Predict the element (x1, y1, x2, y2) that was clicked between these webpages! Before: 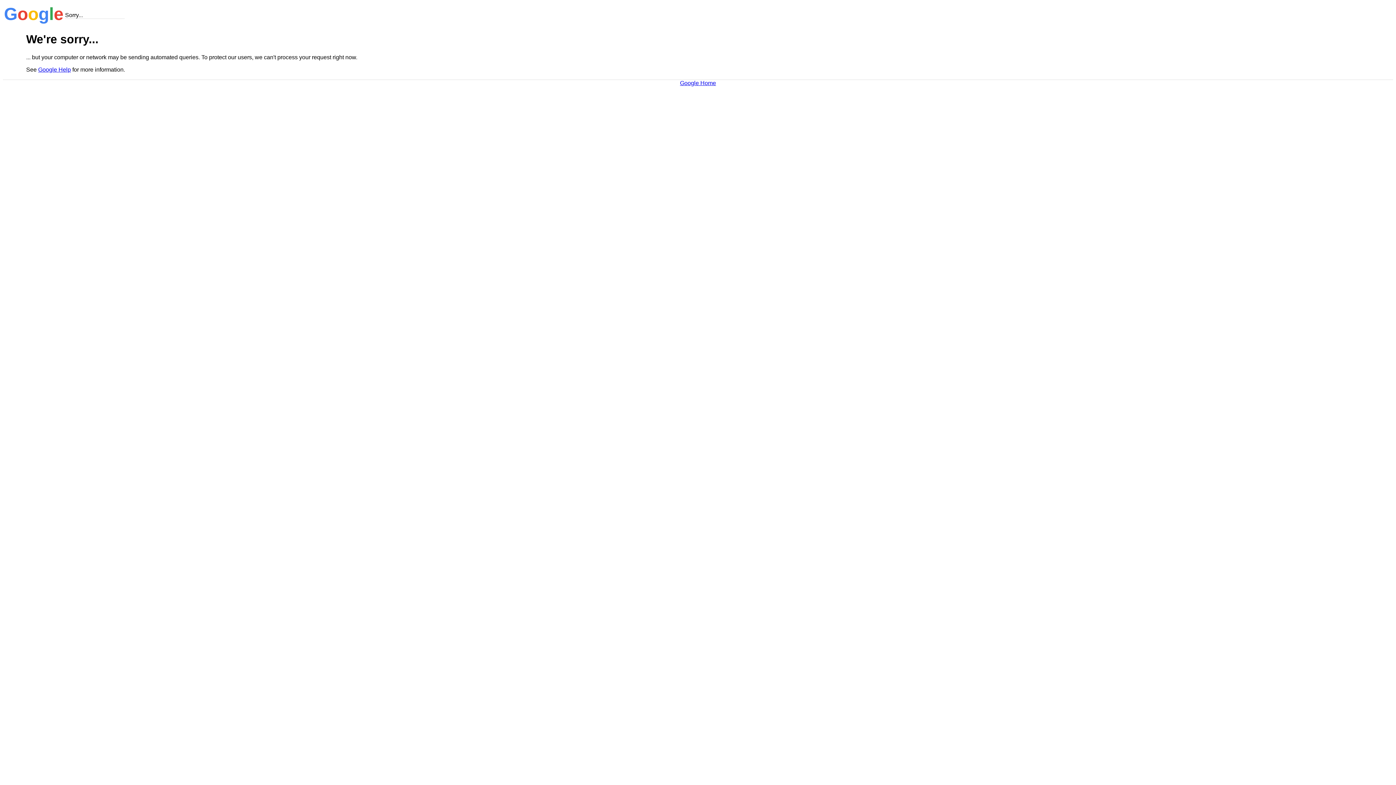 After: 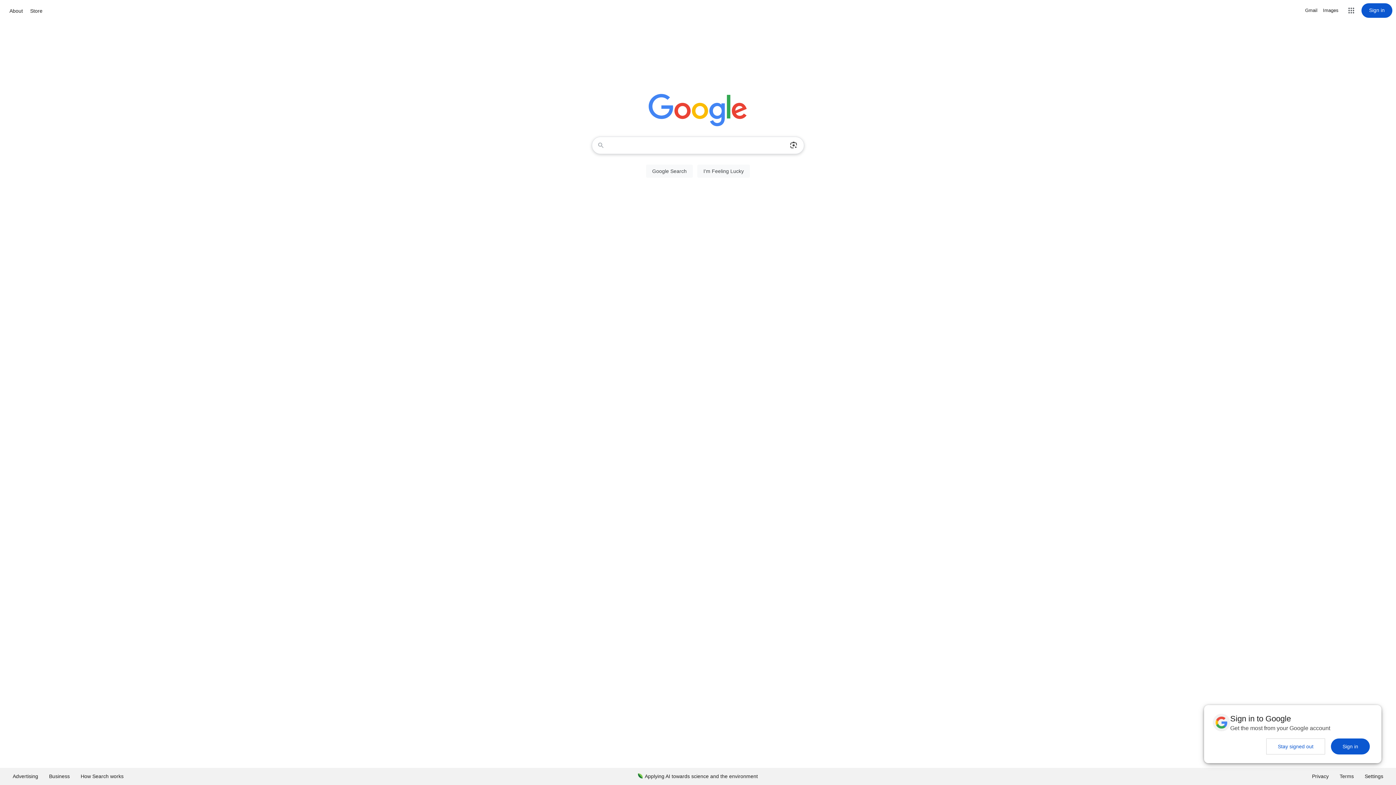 Action: label: Google Home bbox: (680, 79, 716, 86)